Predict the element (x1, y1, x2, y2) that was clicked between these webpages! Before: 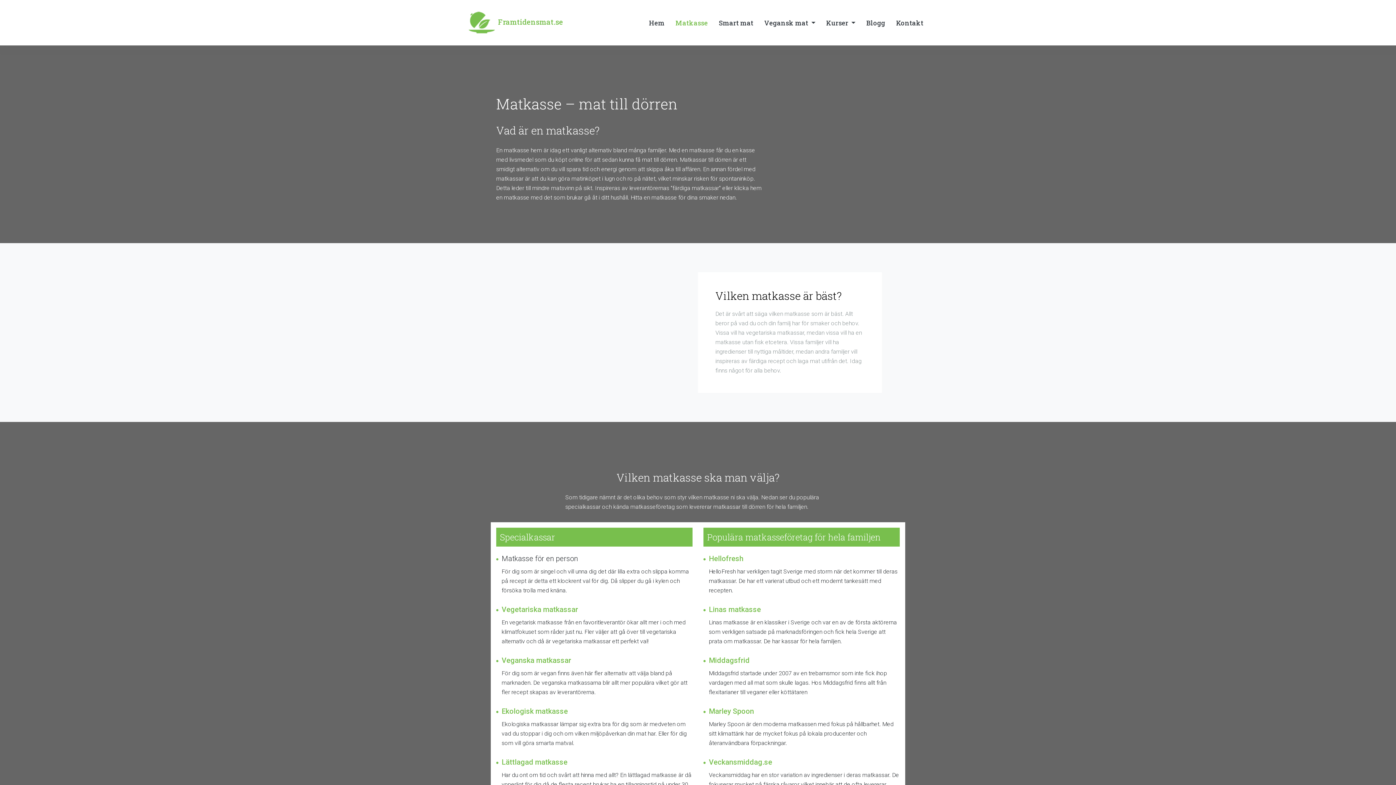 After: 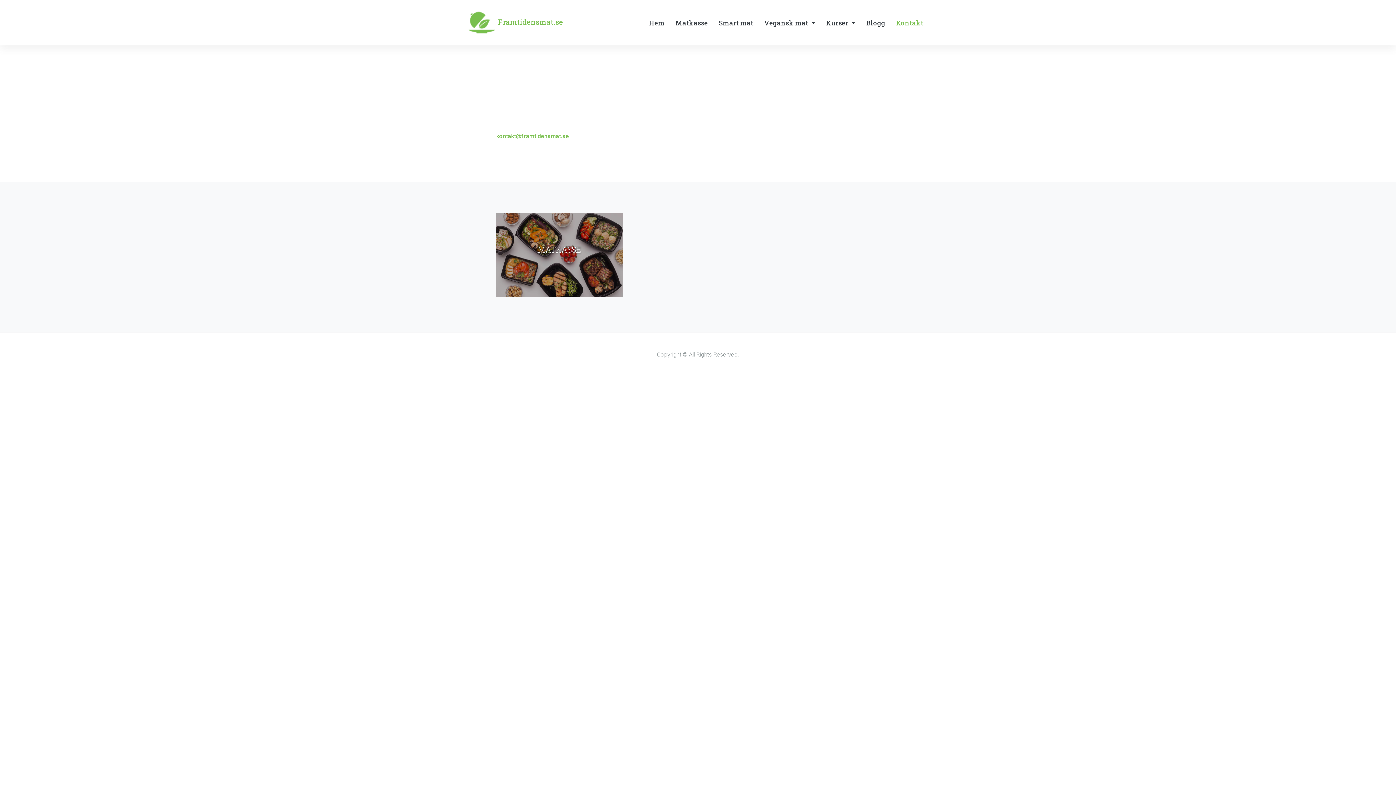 Action: bbox: (890, 18, 929, 27) label: Kontakt